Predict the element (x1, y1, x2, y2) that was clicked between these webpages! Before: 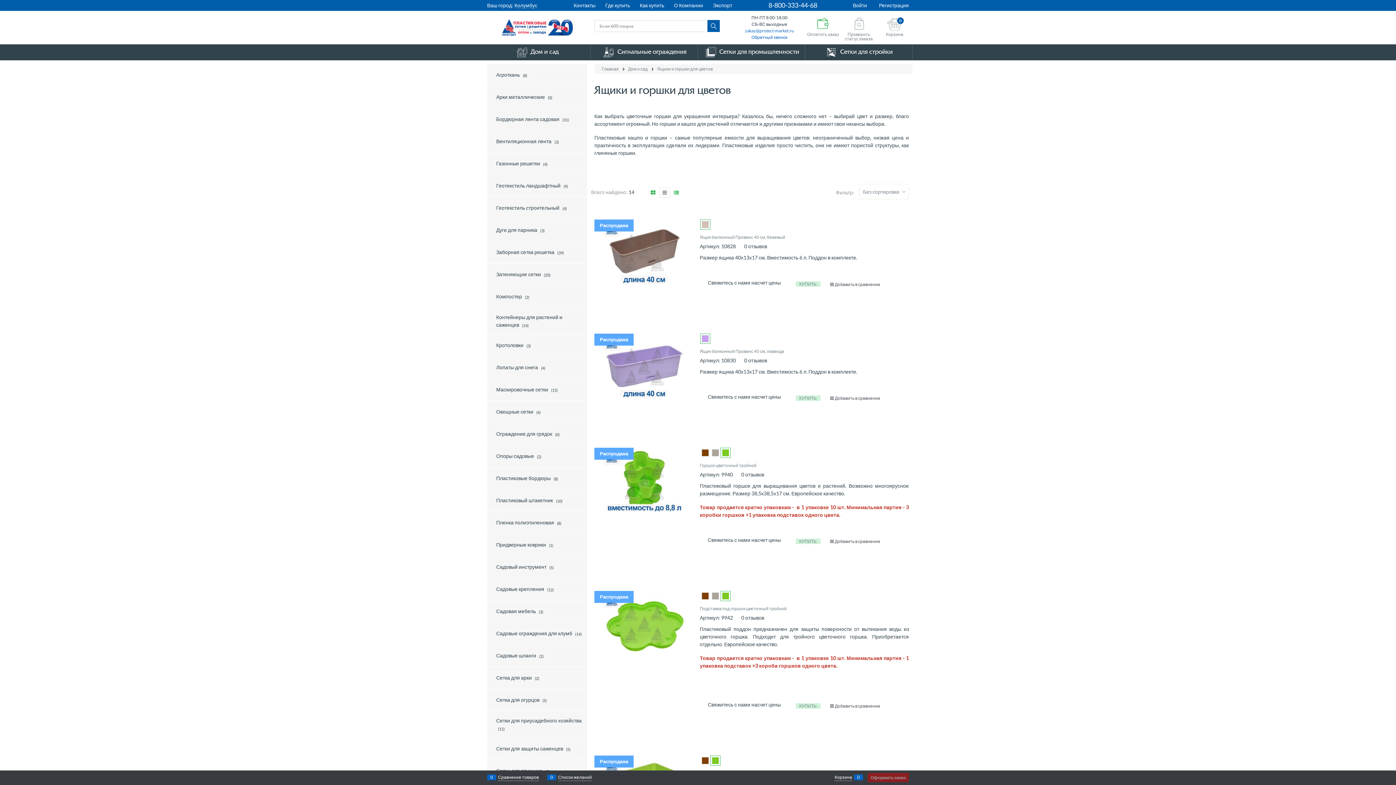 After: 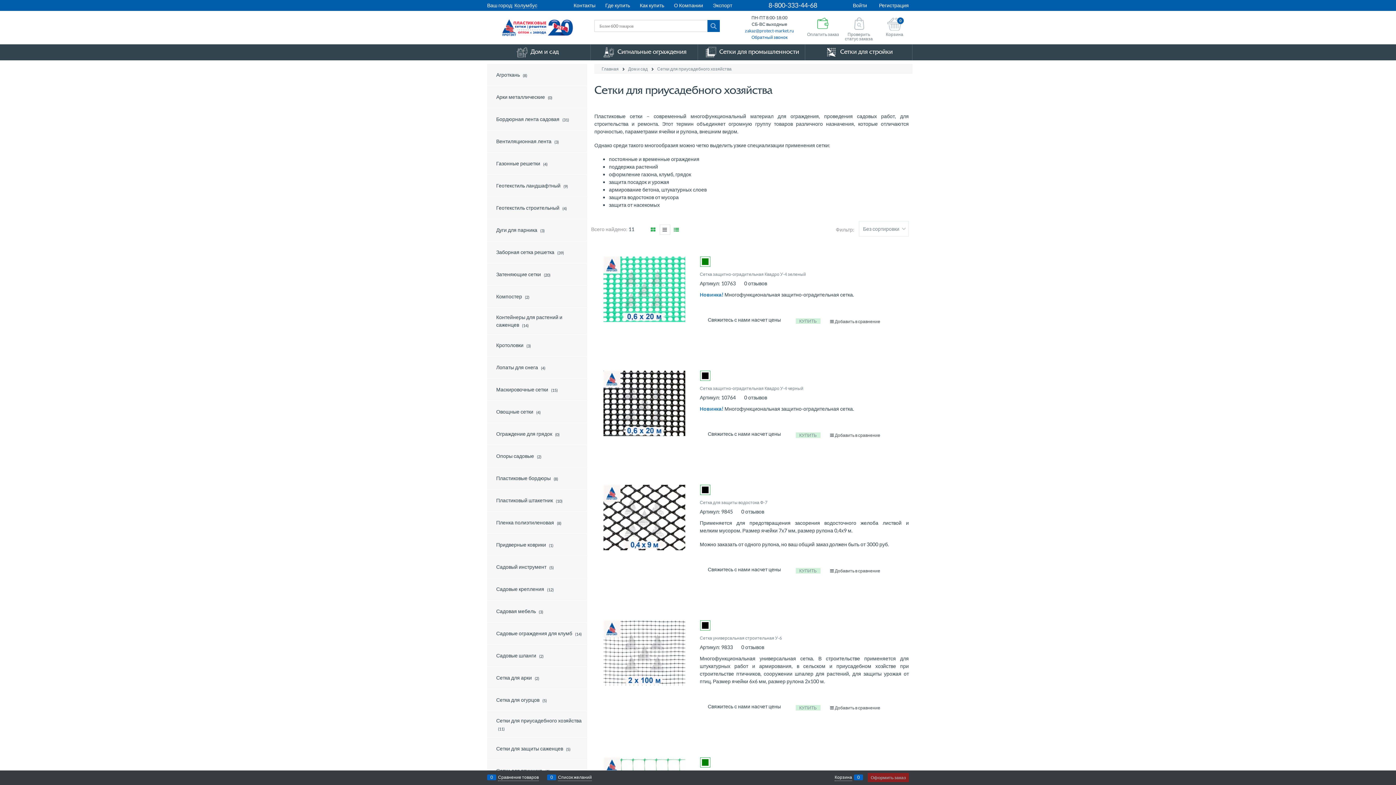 Action: bbox: (487, 711, 587, 737) label:  Сетки для приусадебного хозяйства (11)